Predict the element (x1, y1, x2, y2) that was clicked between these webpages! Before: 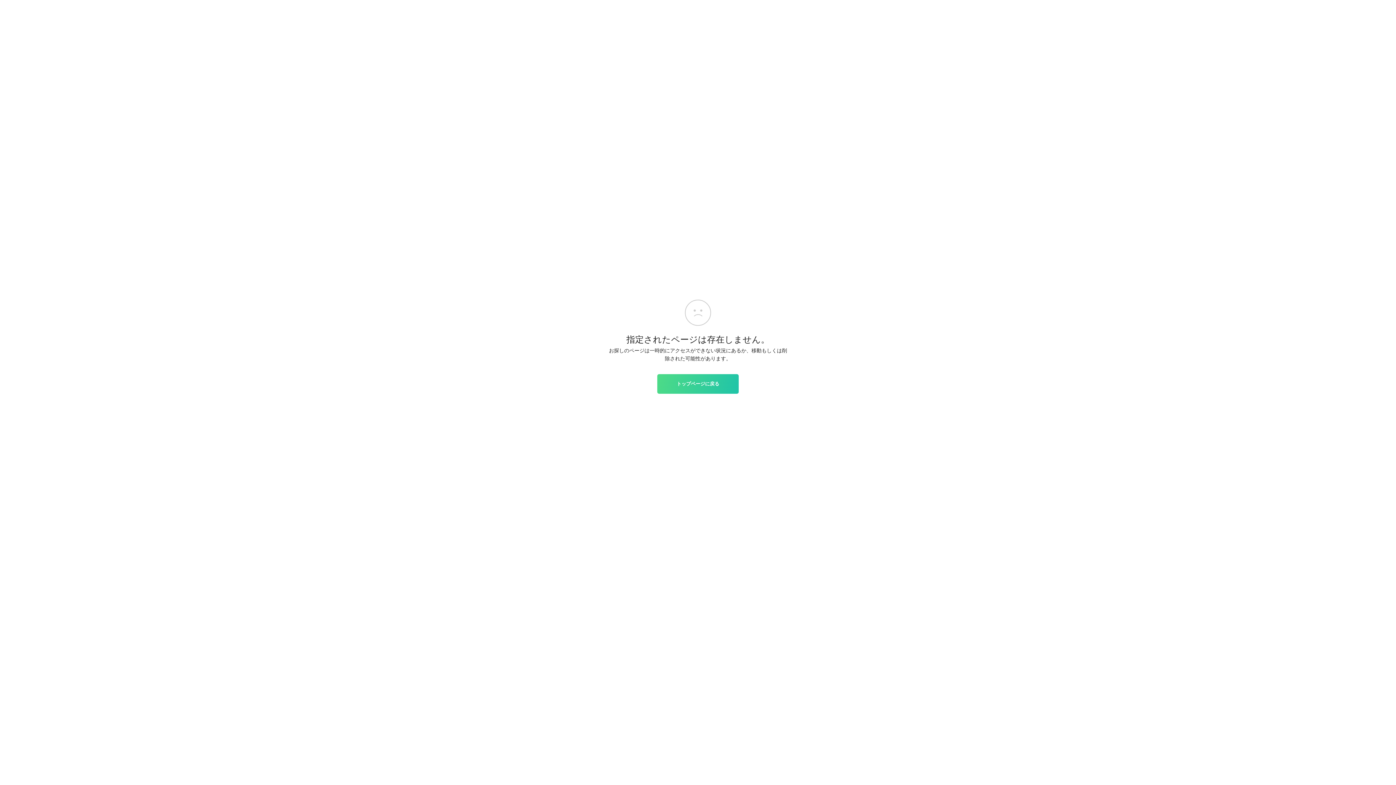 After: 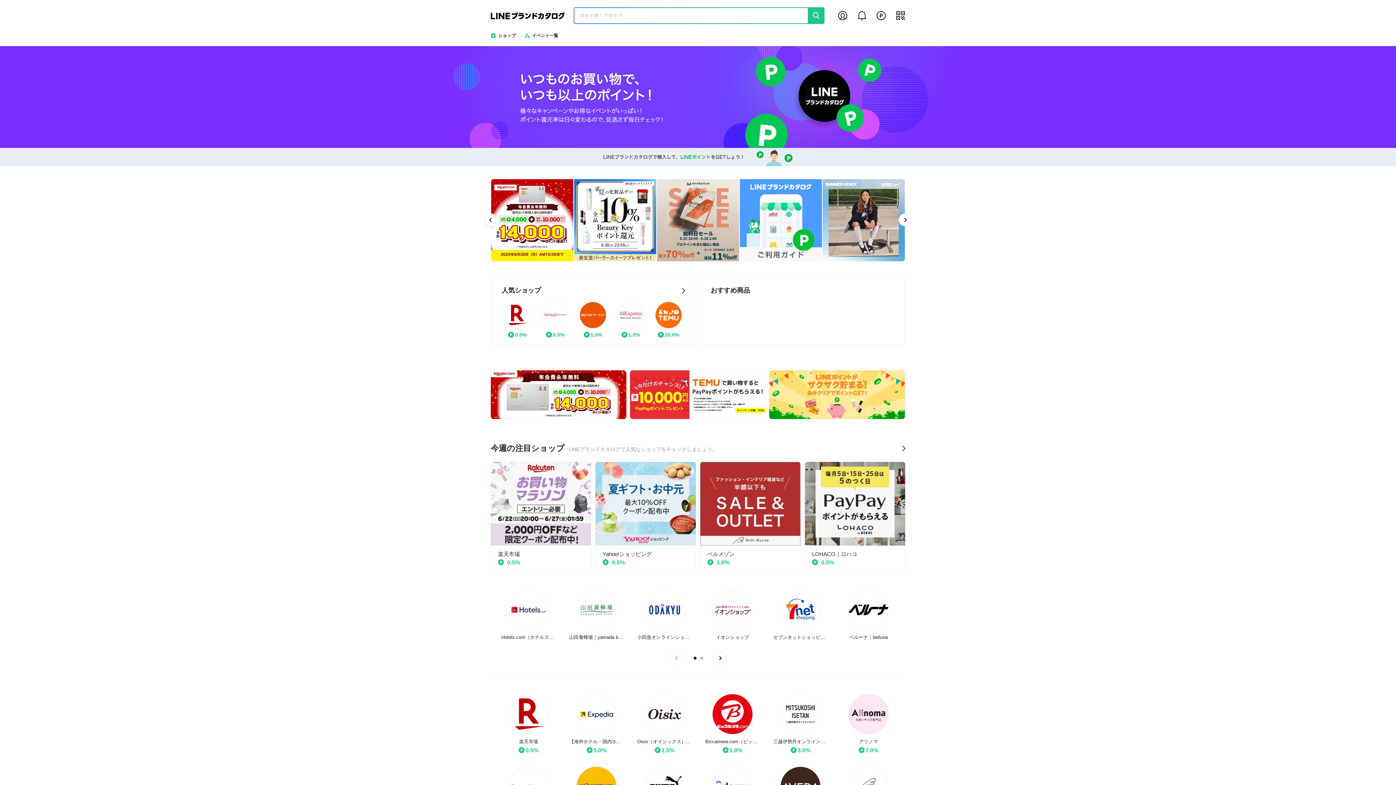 Action: label: トップページに戻る bbox: (657, 374, 738, 393)